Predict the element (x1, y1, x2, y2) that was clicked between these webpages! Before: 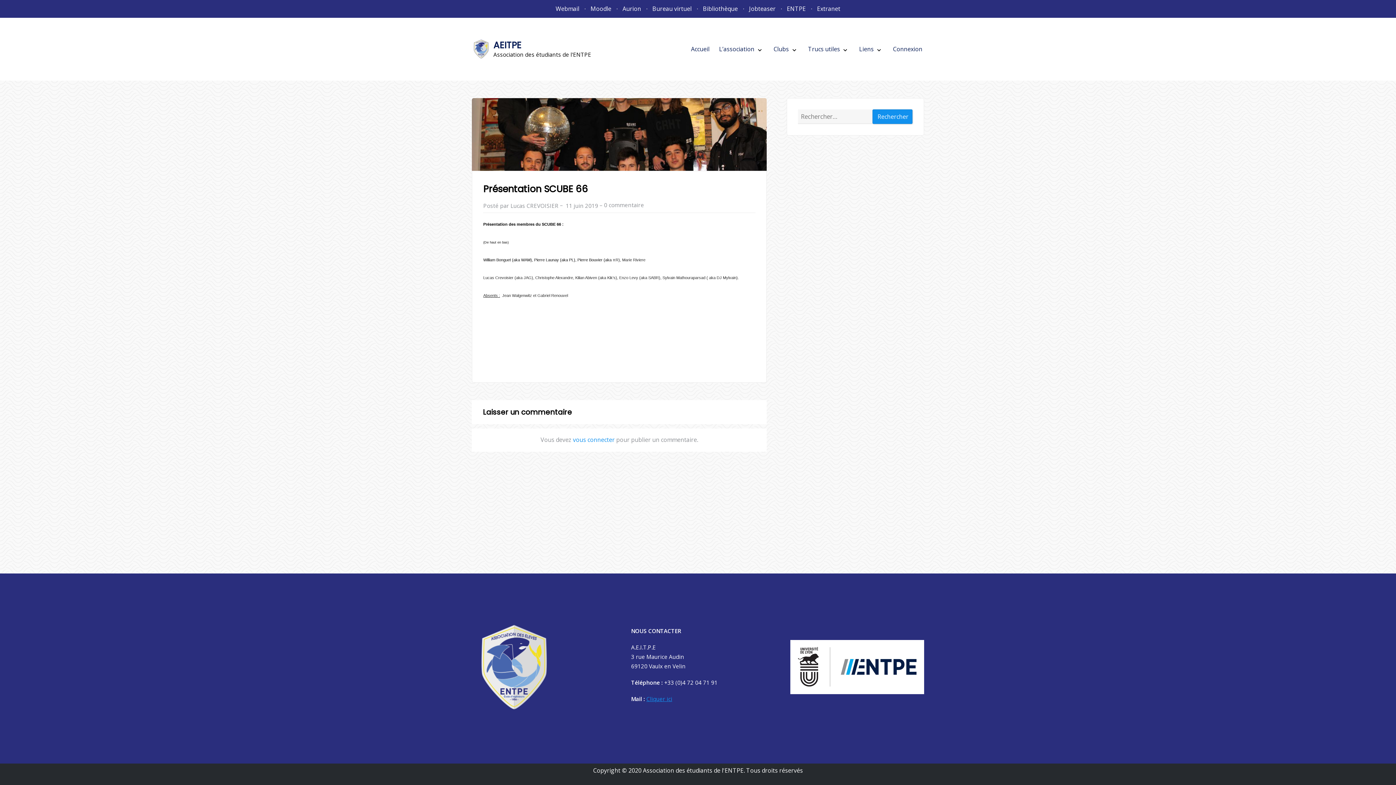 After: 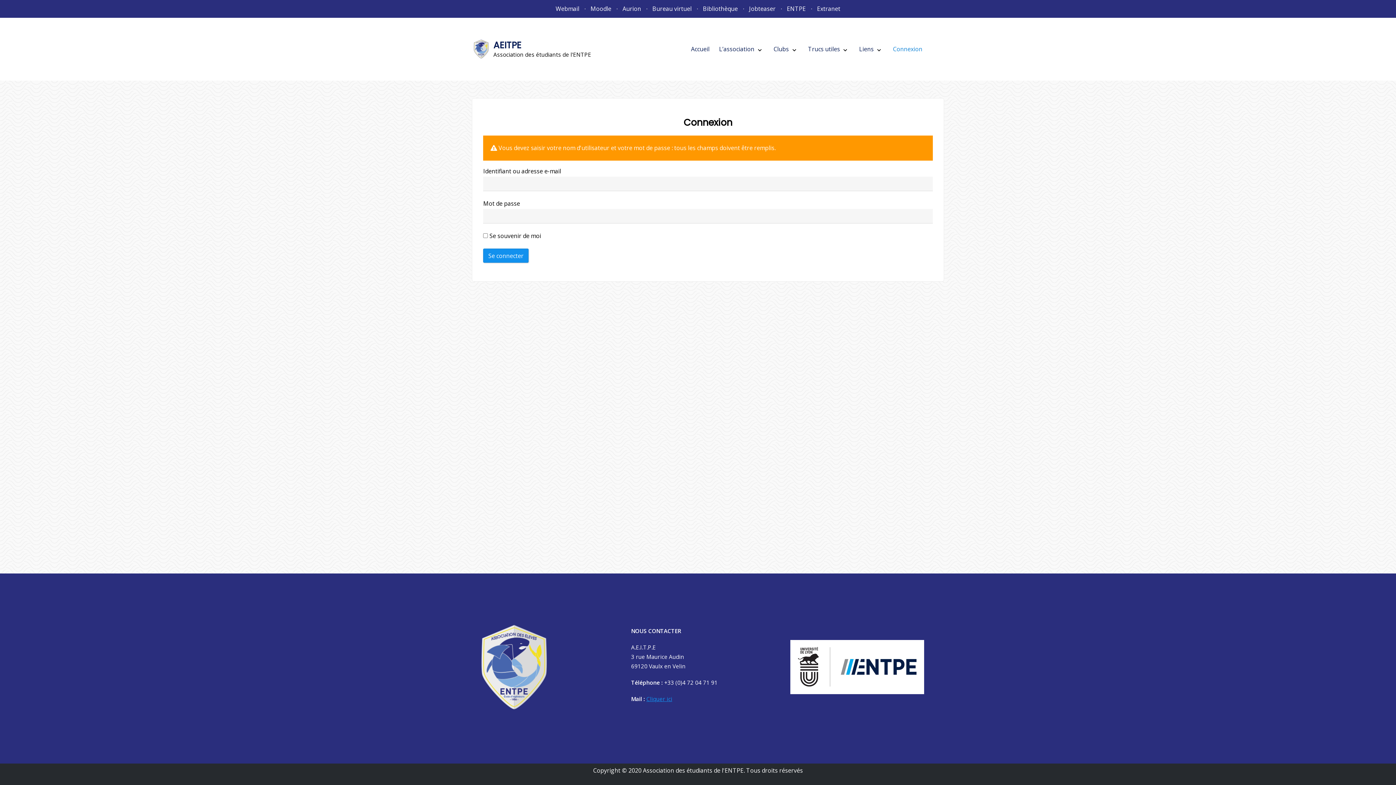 Action: label: vous connecter bbox: (573, 436, 614, 444)